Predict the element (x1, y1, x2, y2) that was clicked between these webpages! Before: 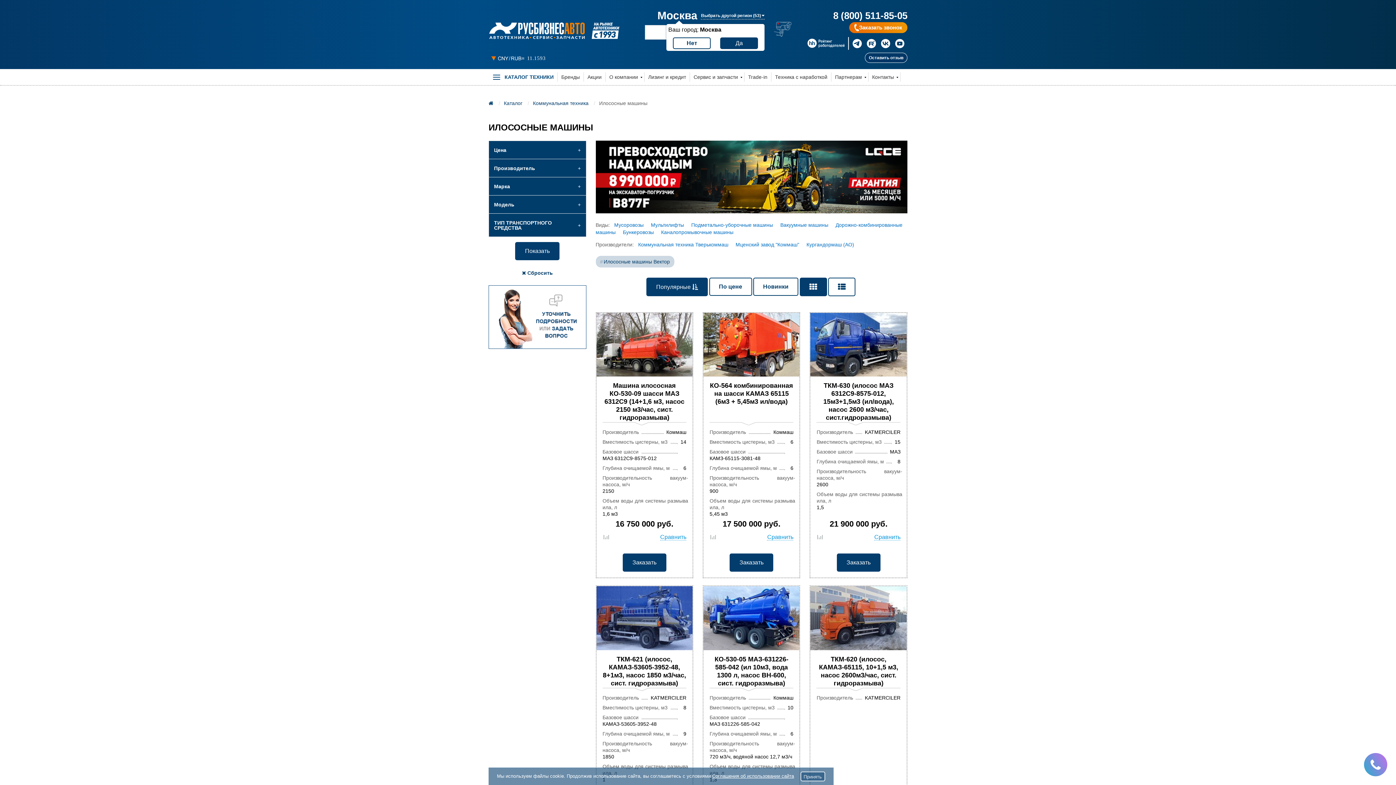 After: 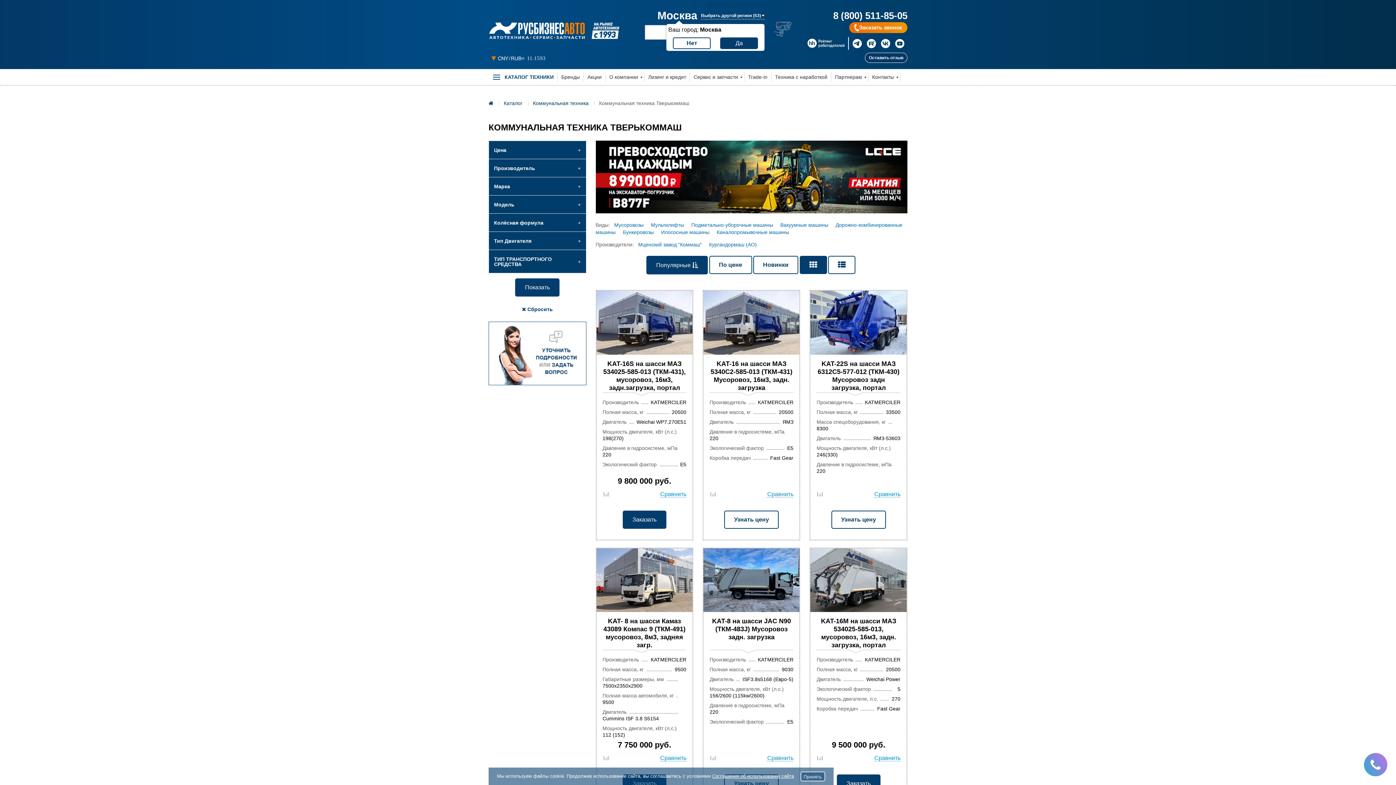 Action: label: Коммунальная техника Тверькоммаш bbox: (638, 241, 734, 247)